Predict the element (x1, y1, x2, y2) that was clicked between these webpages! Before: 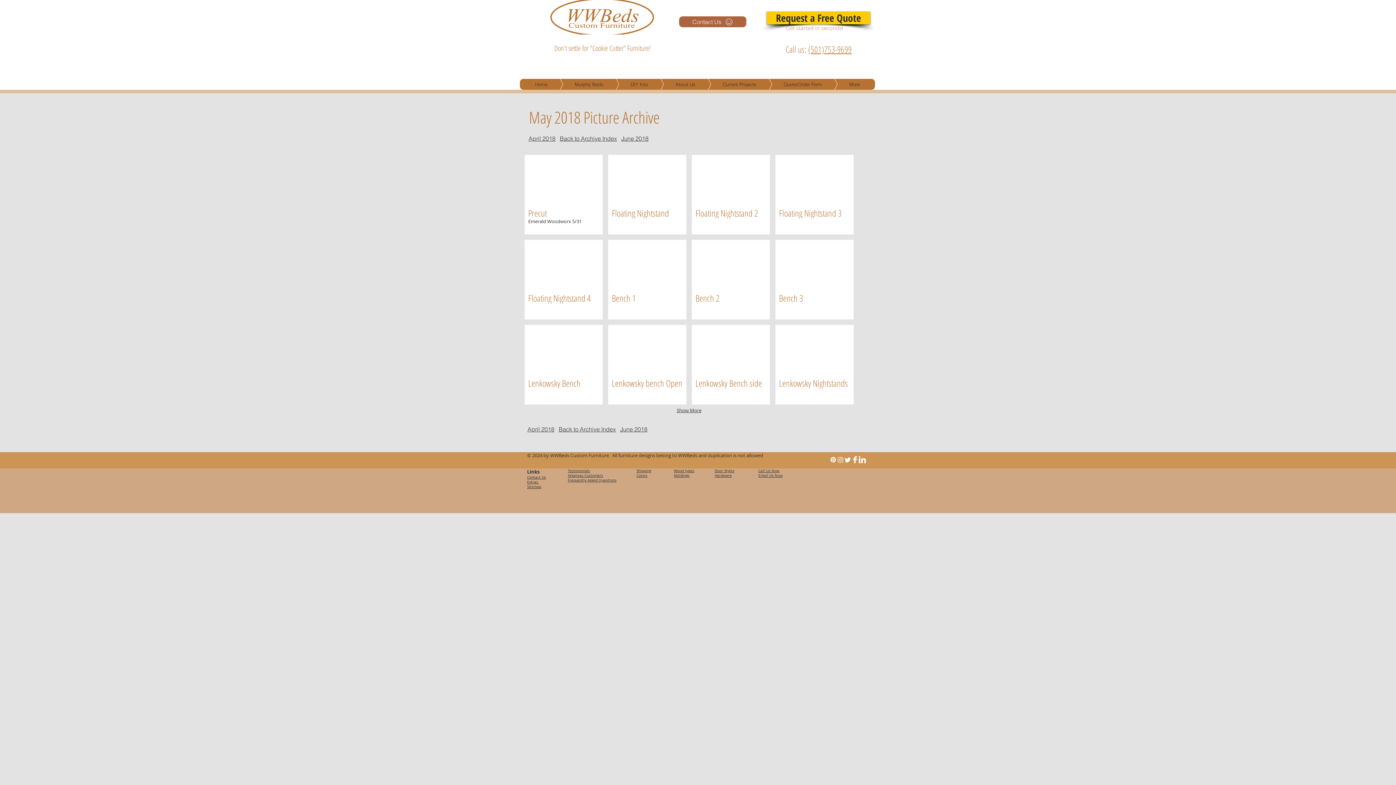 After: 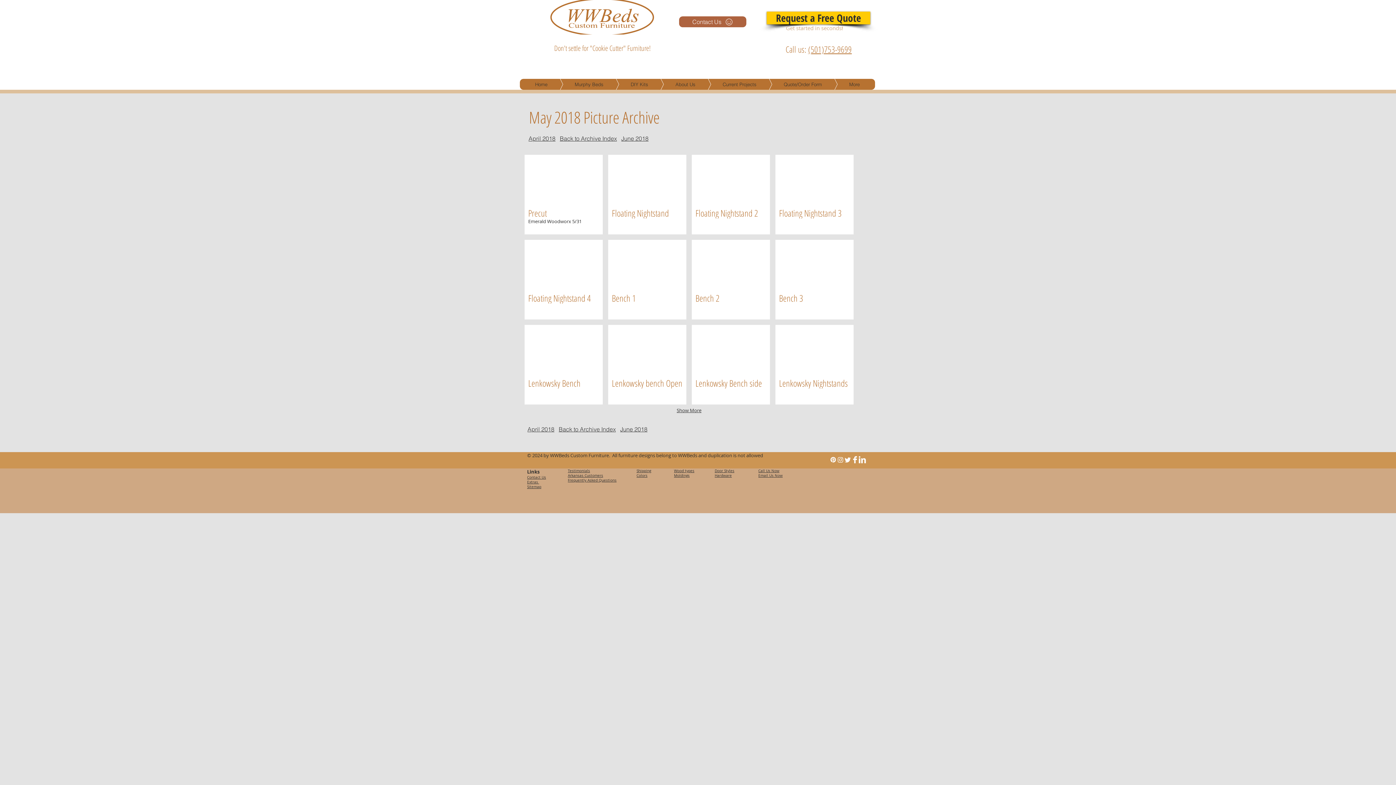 Action: label: LinkedIn Clean  bbox: (858, 456, 866, 463)